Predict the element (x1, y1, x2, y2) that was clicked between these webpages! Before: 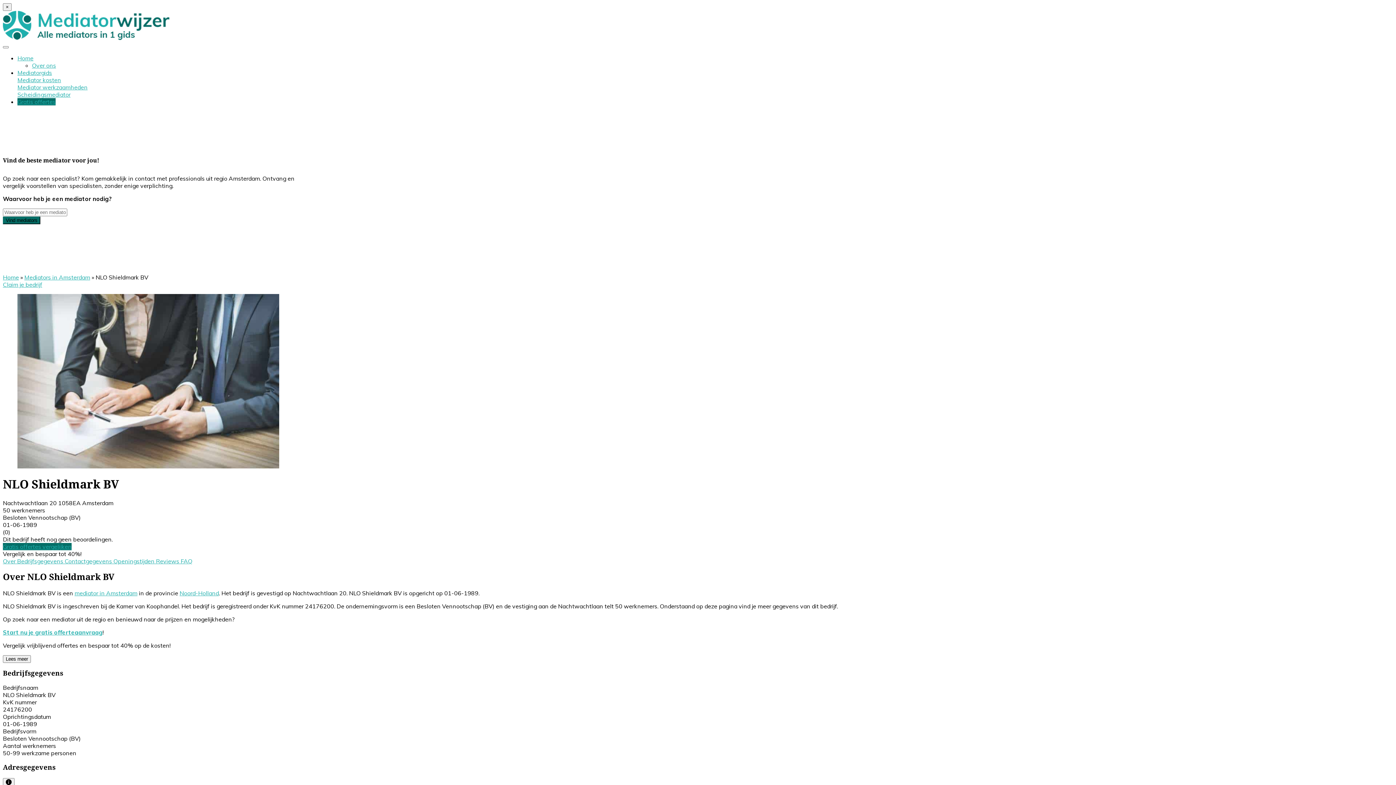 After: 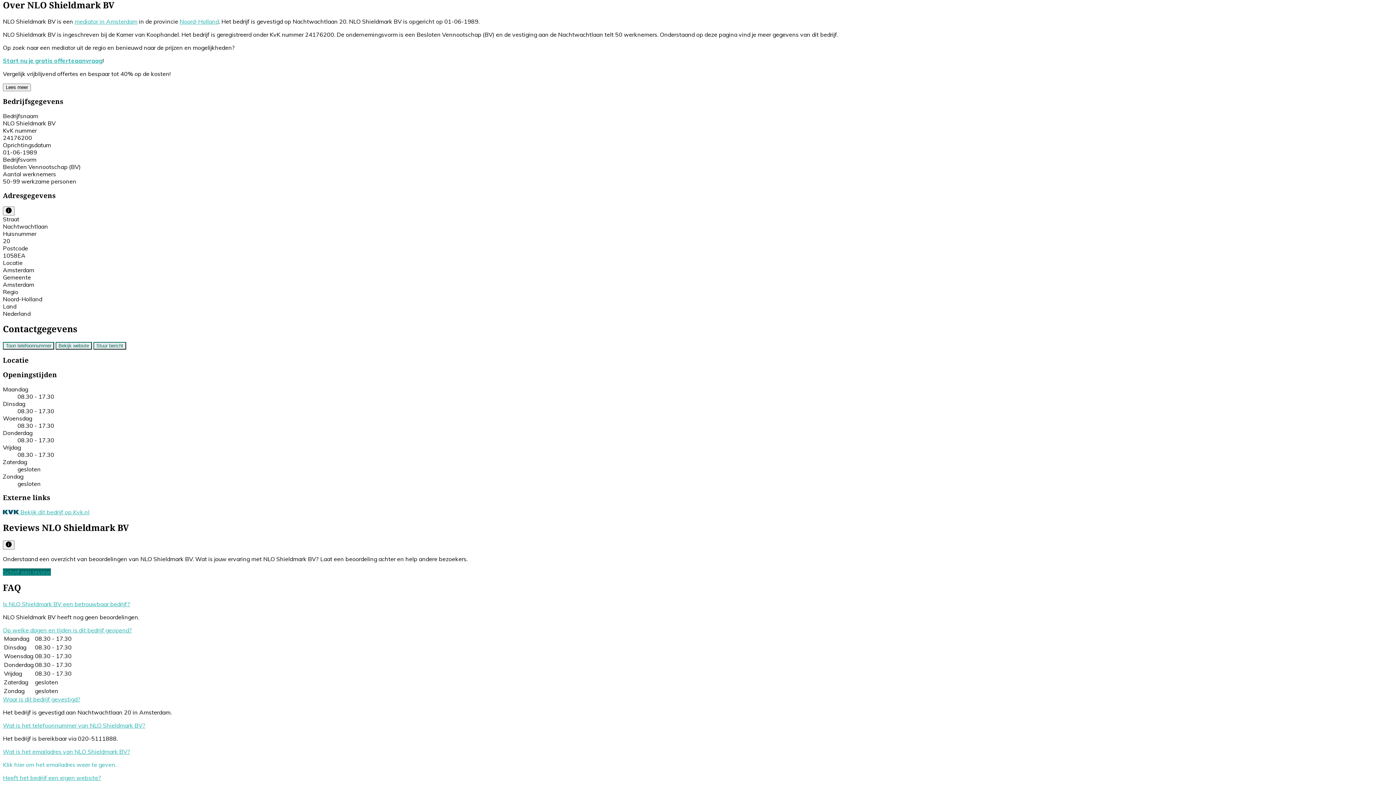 Action: label: Over  bbox: (2, 557, 17, 565)